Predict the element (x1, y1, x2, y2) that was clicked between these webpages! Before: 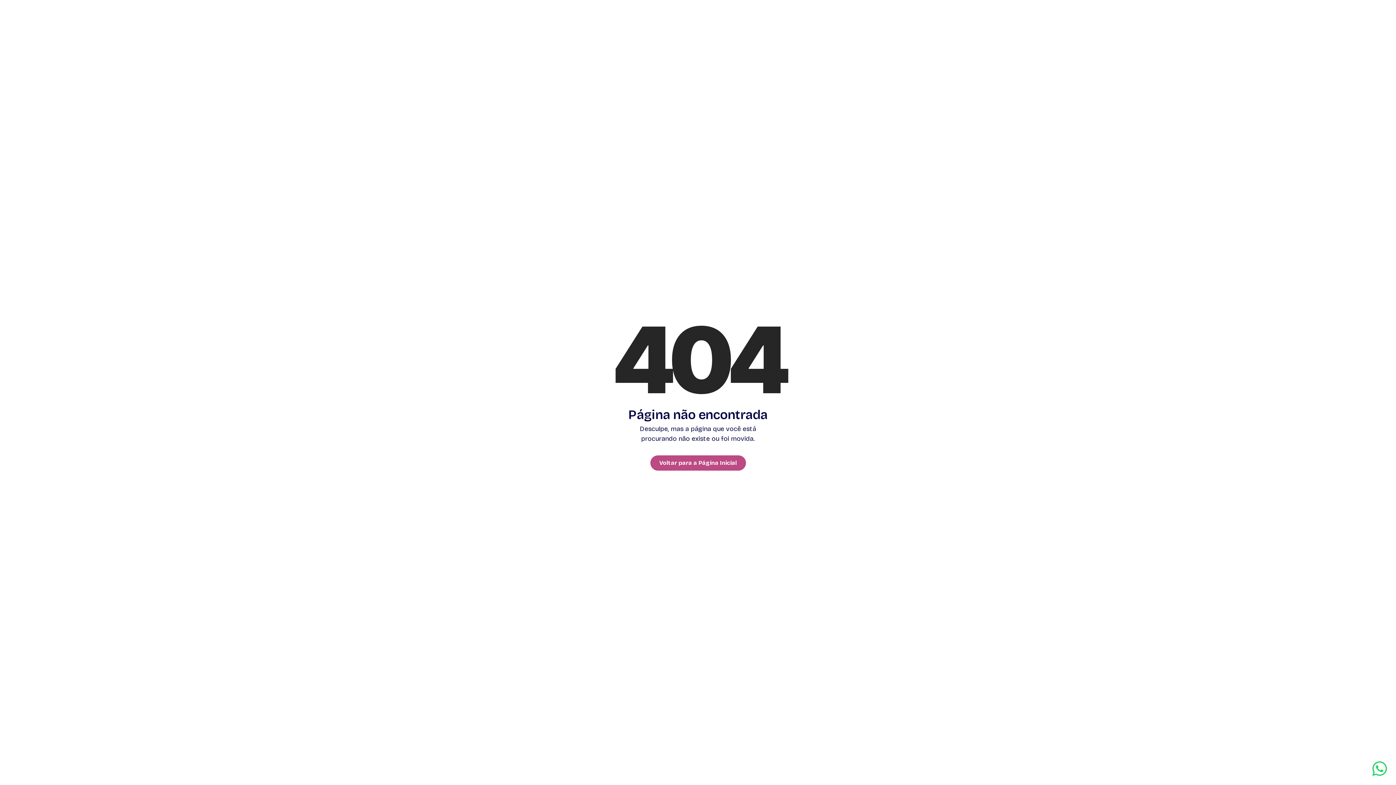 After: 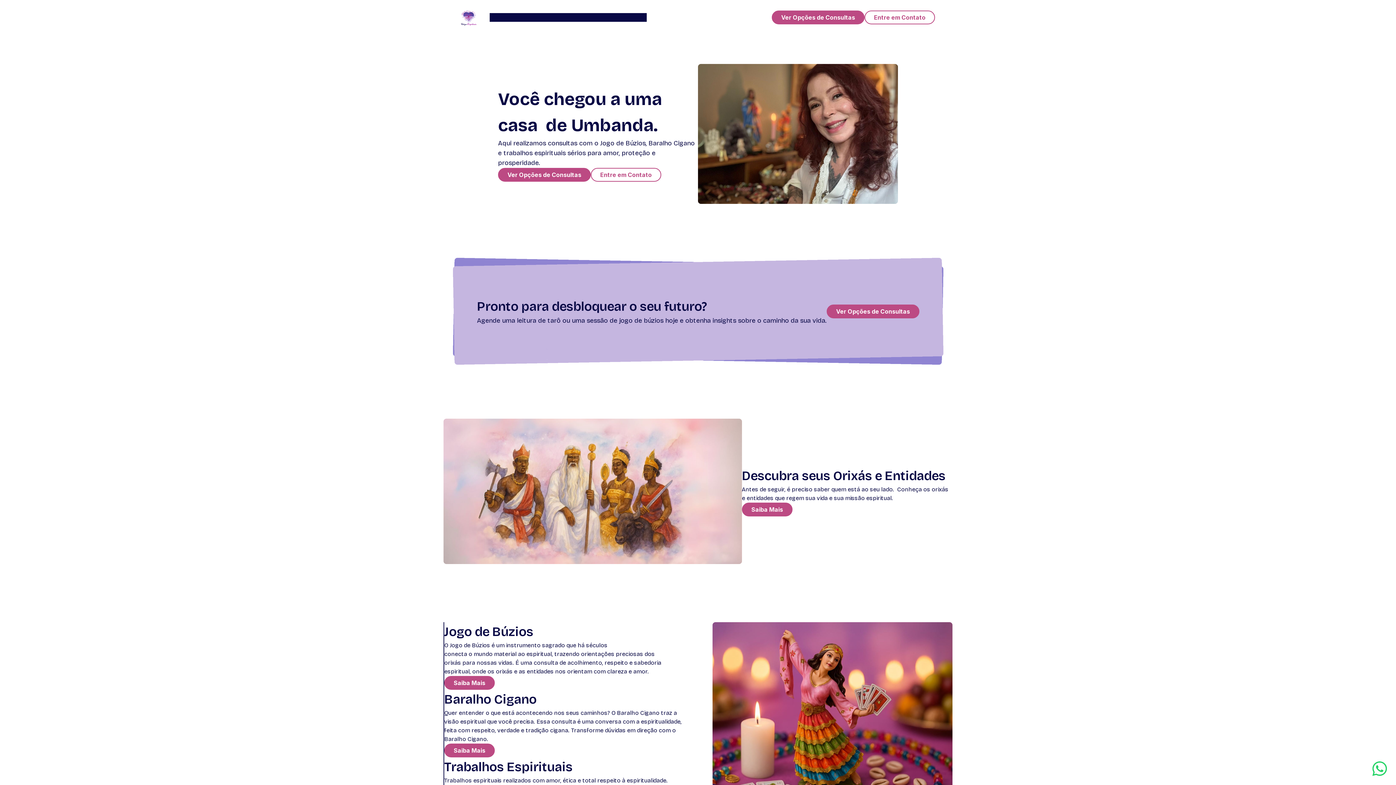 Action: label: Voltar para a Página Inicial bbox: (650, 455, 746, 470)